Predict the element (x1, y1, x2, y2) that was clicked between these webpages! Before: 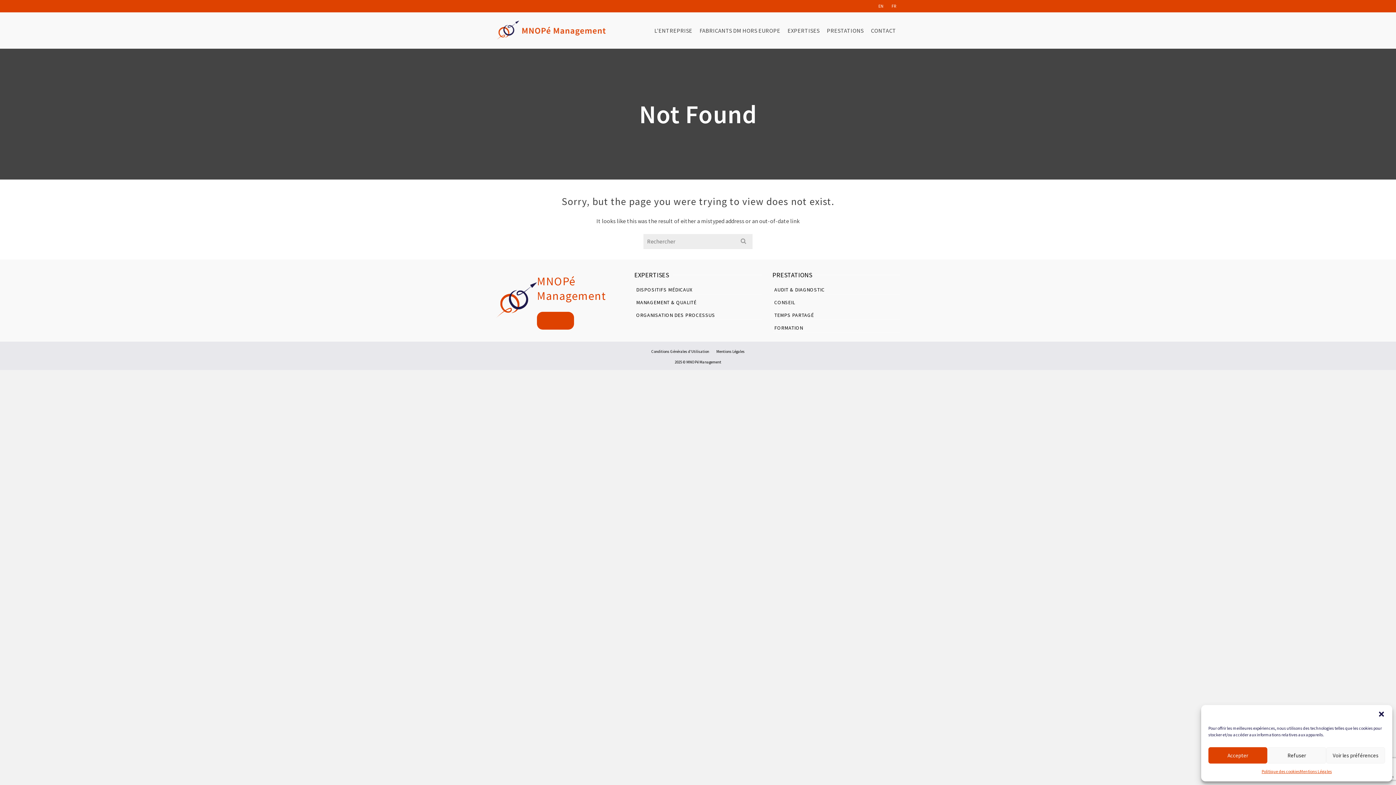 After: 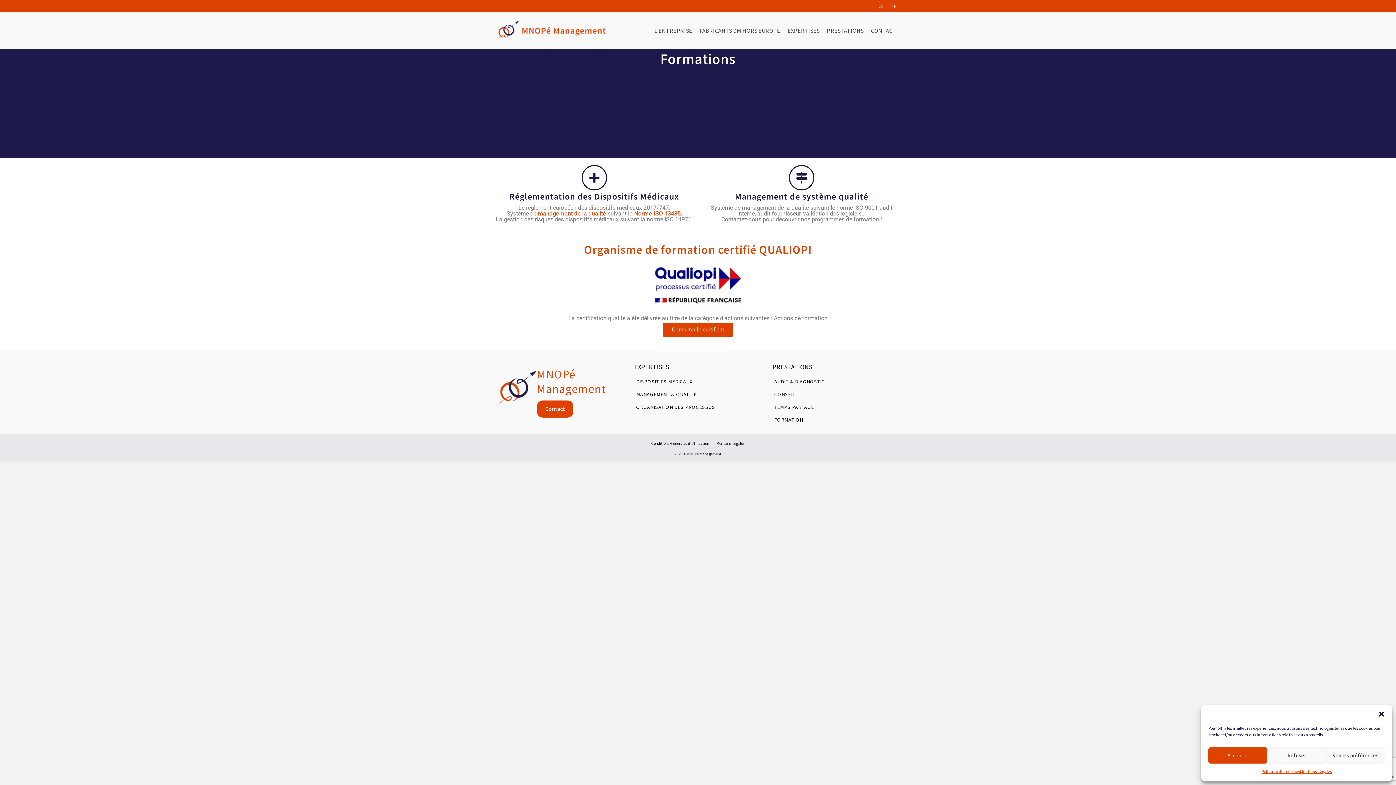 Action: label: FORMATION bbox: (772, 321, 899, 332)